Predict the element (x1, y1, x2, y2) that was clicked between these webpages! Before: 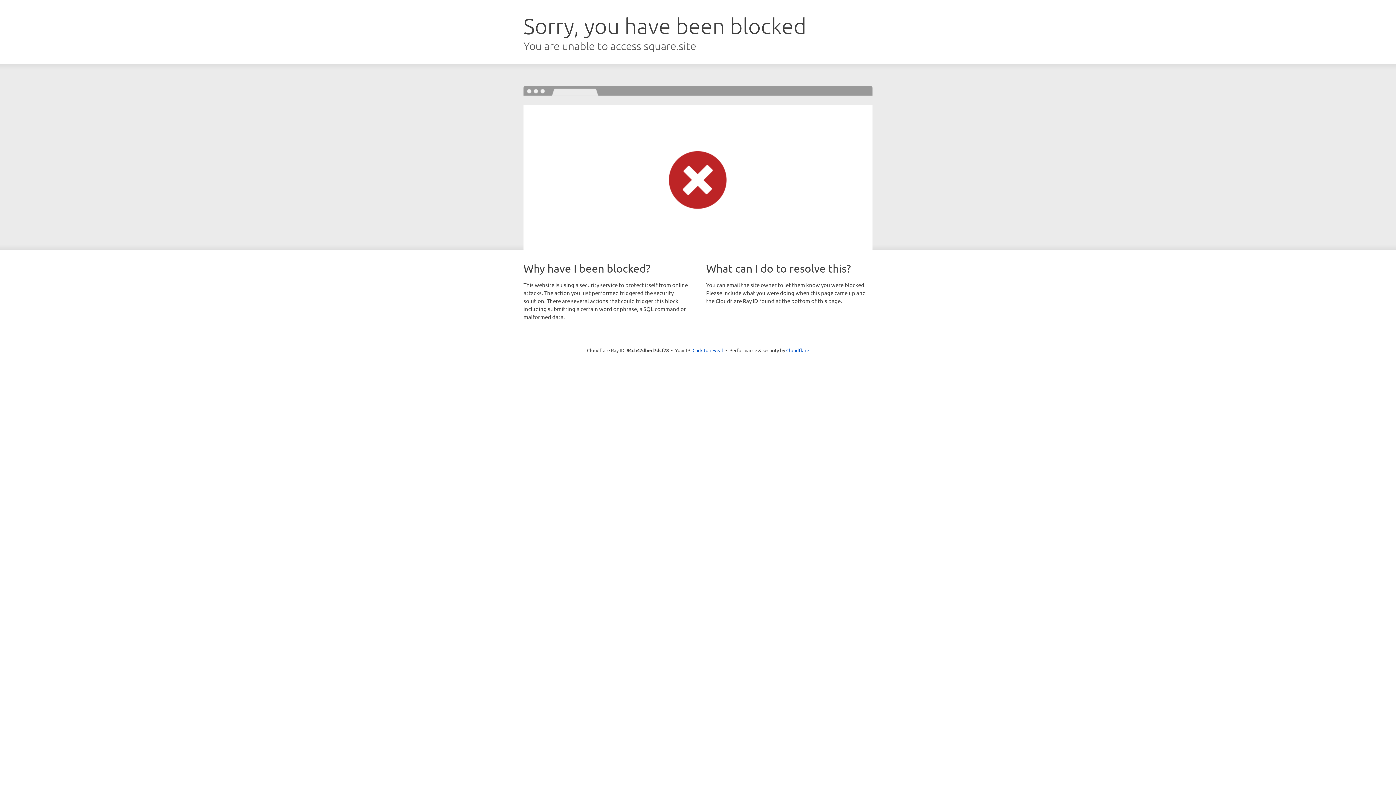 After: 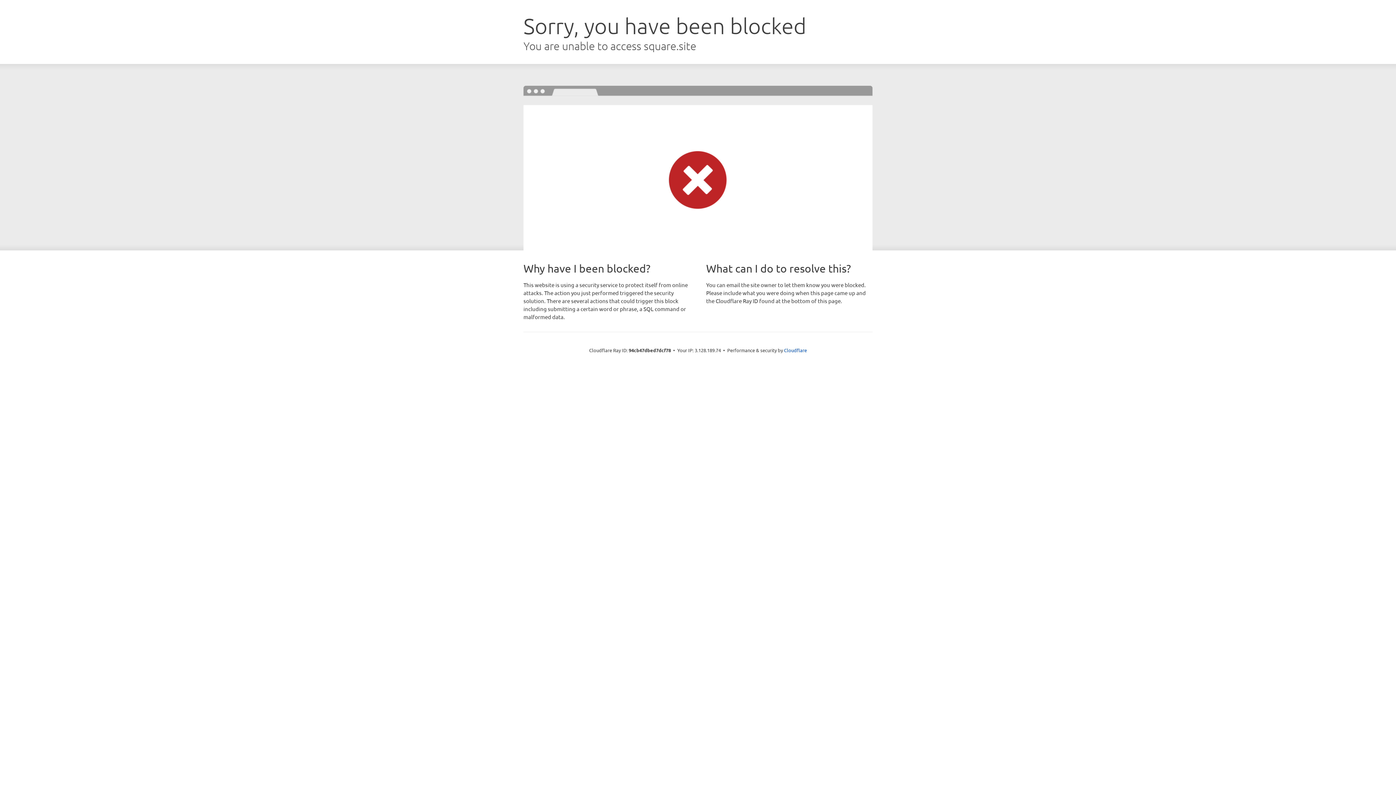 Action: label: Click to reveal bbox: (692, 346, 723, 353)